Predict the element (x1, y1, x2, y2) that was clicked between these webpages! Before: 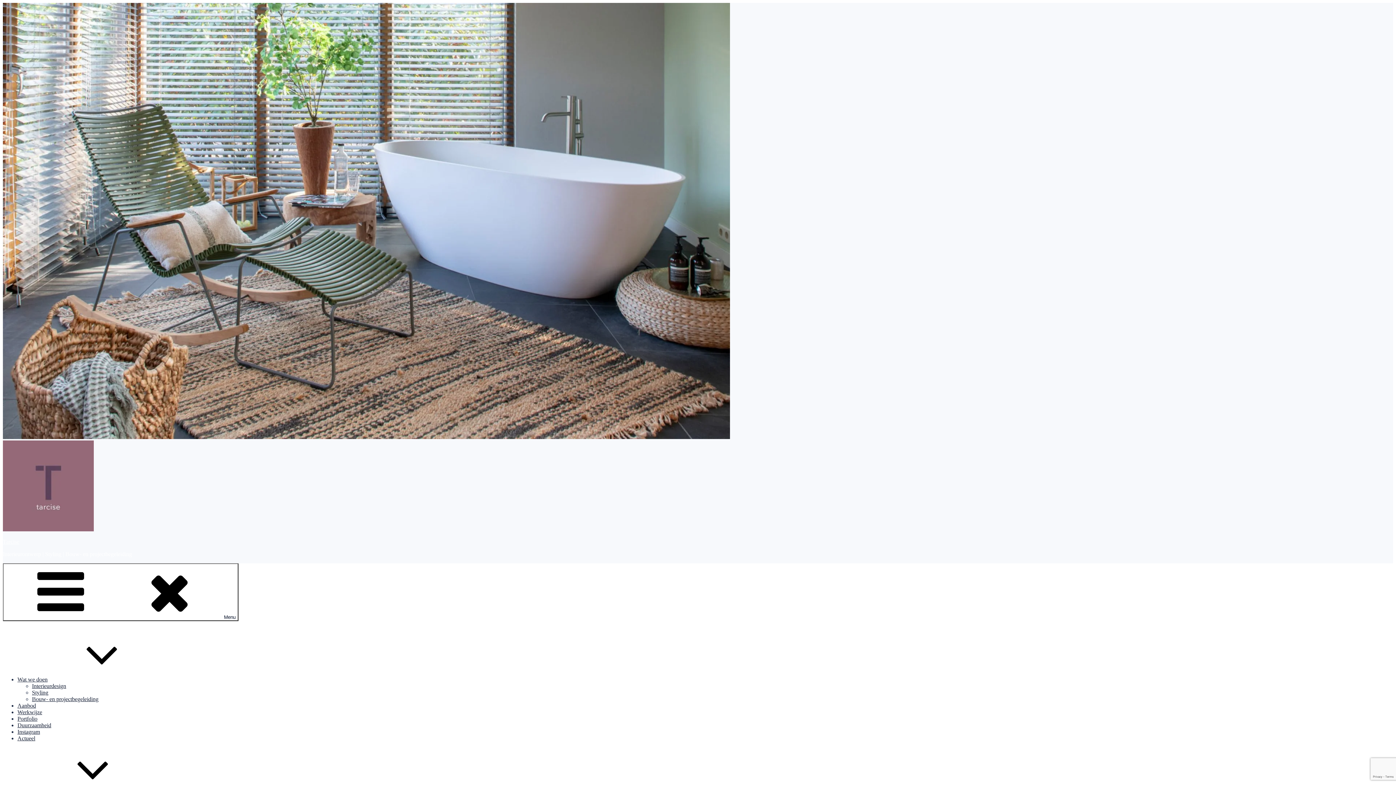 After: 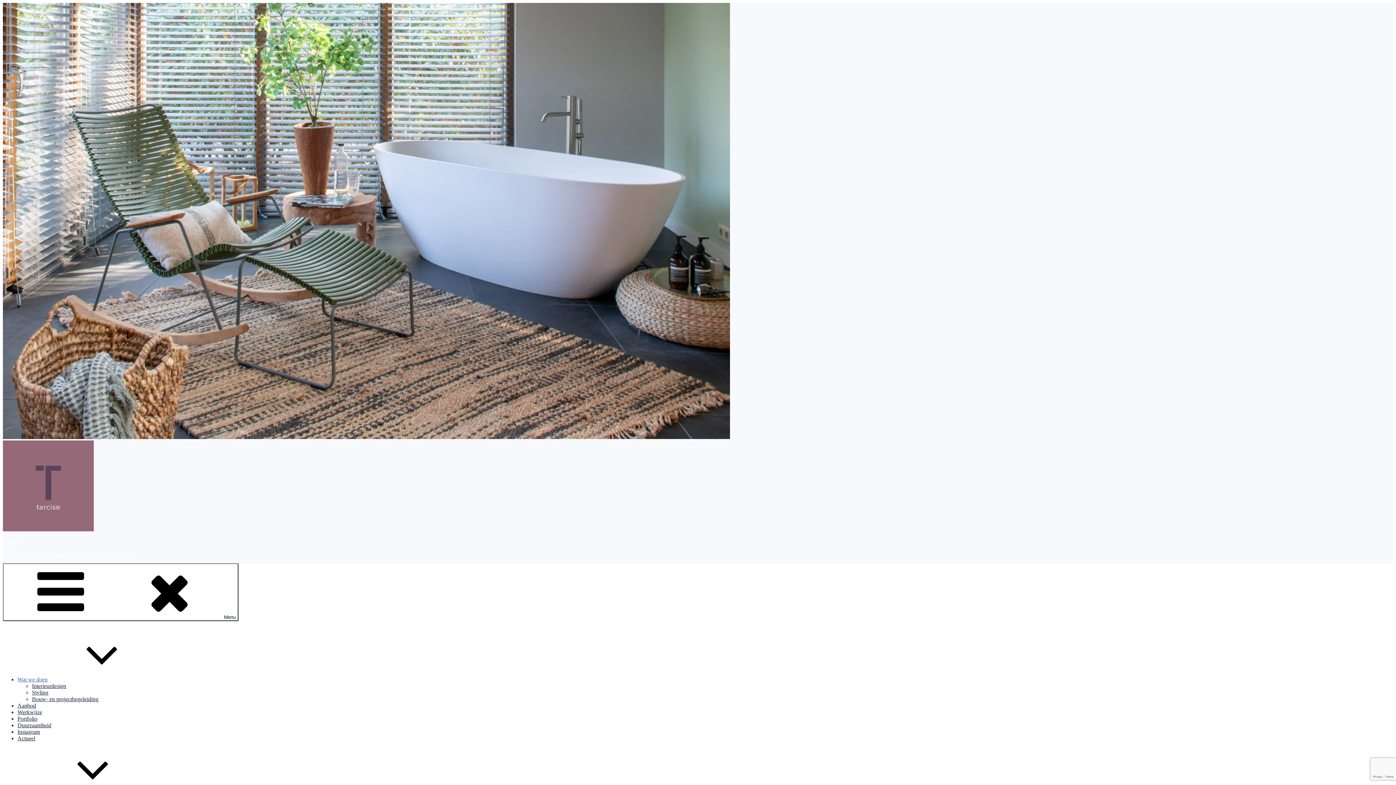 Action: label: Wat we doen bbox: (17, 676, 156, 682)